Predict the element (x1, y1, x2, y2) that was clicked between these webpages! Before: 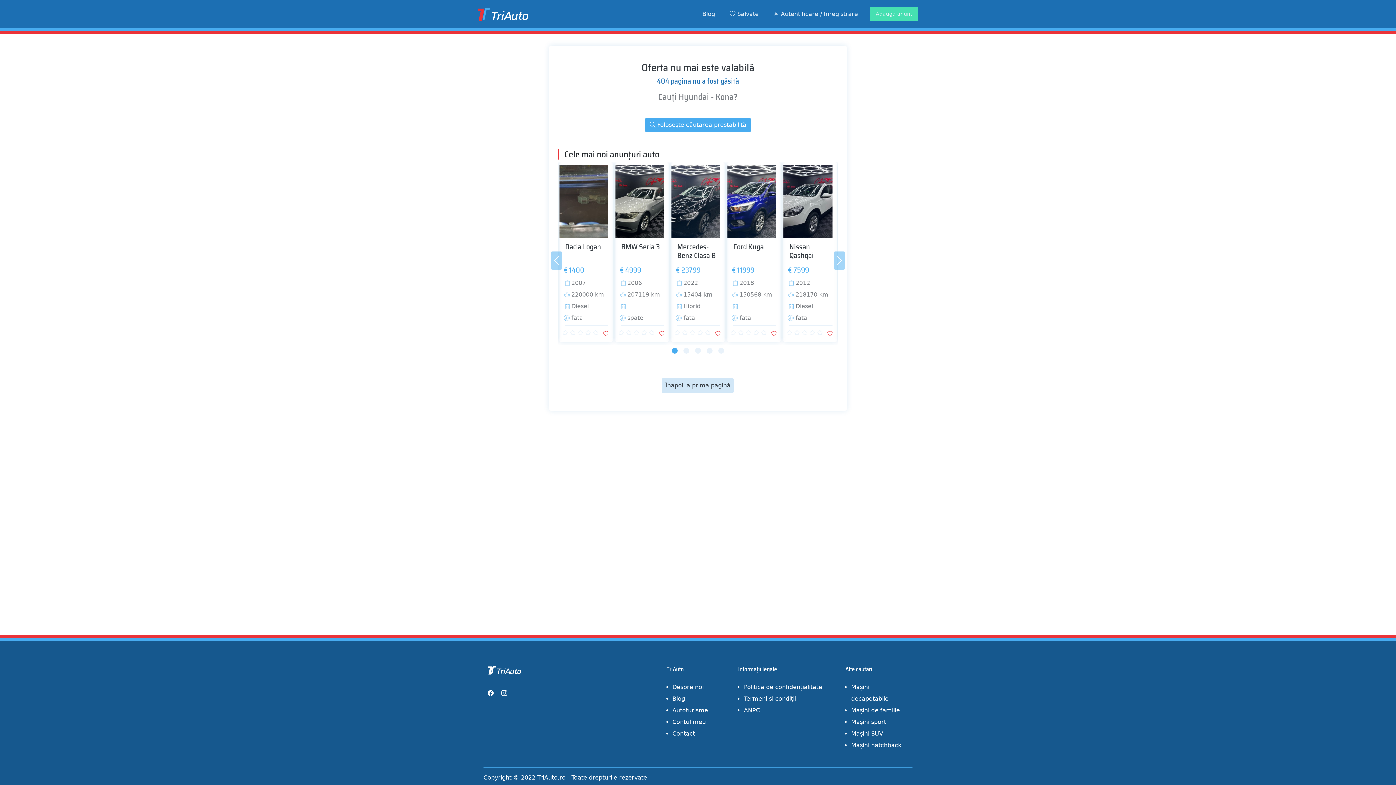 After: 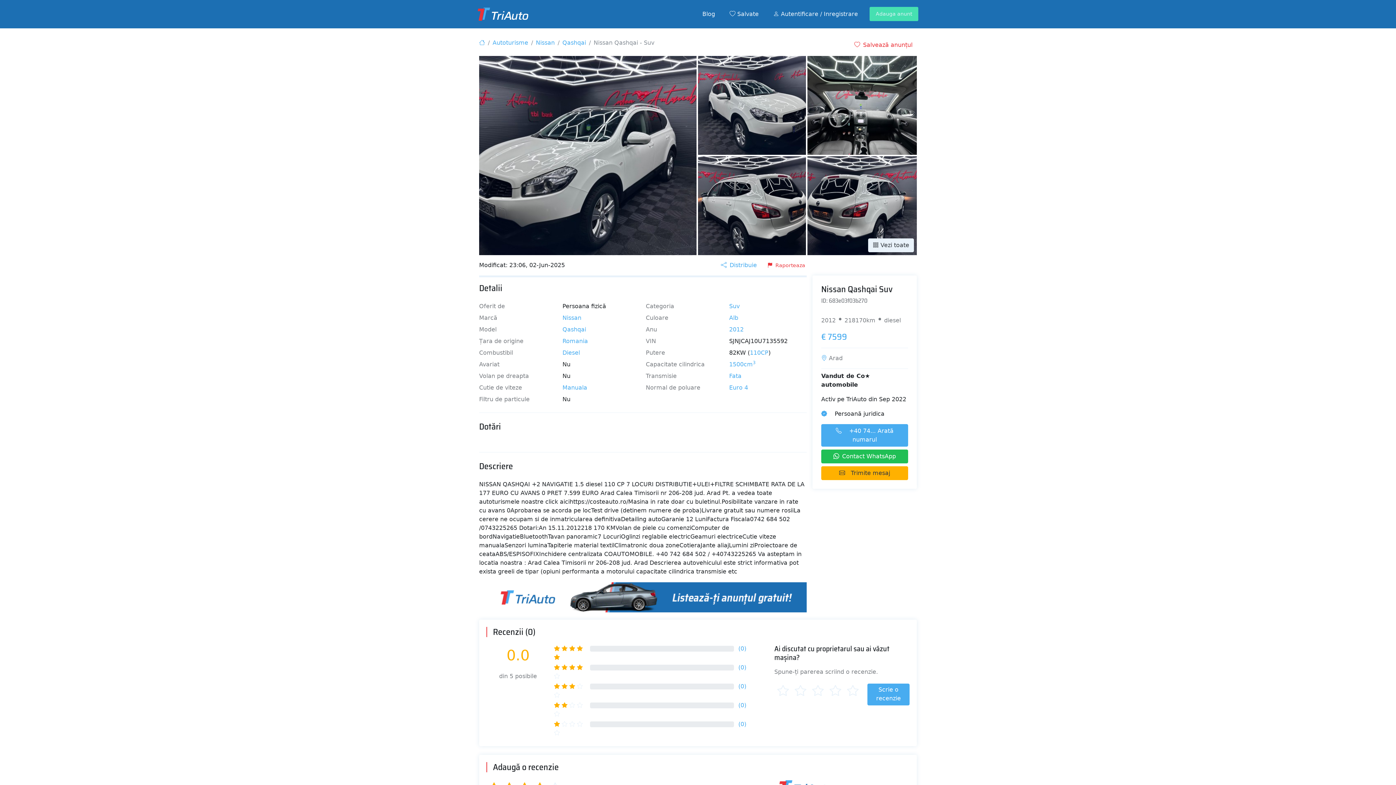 Action: bbox: (789, 242, 834, 259) label: Nissan Qashqai